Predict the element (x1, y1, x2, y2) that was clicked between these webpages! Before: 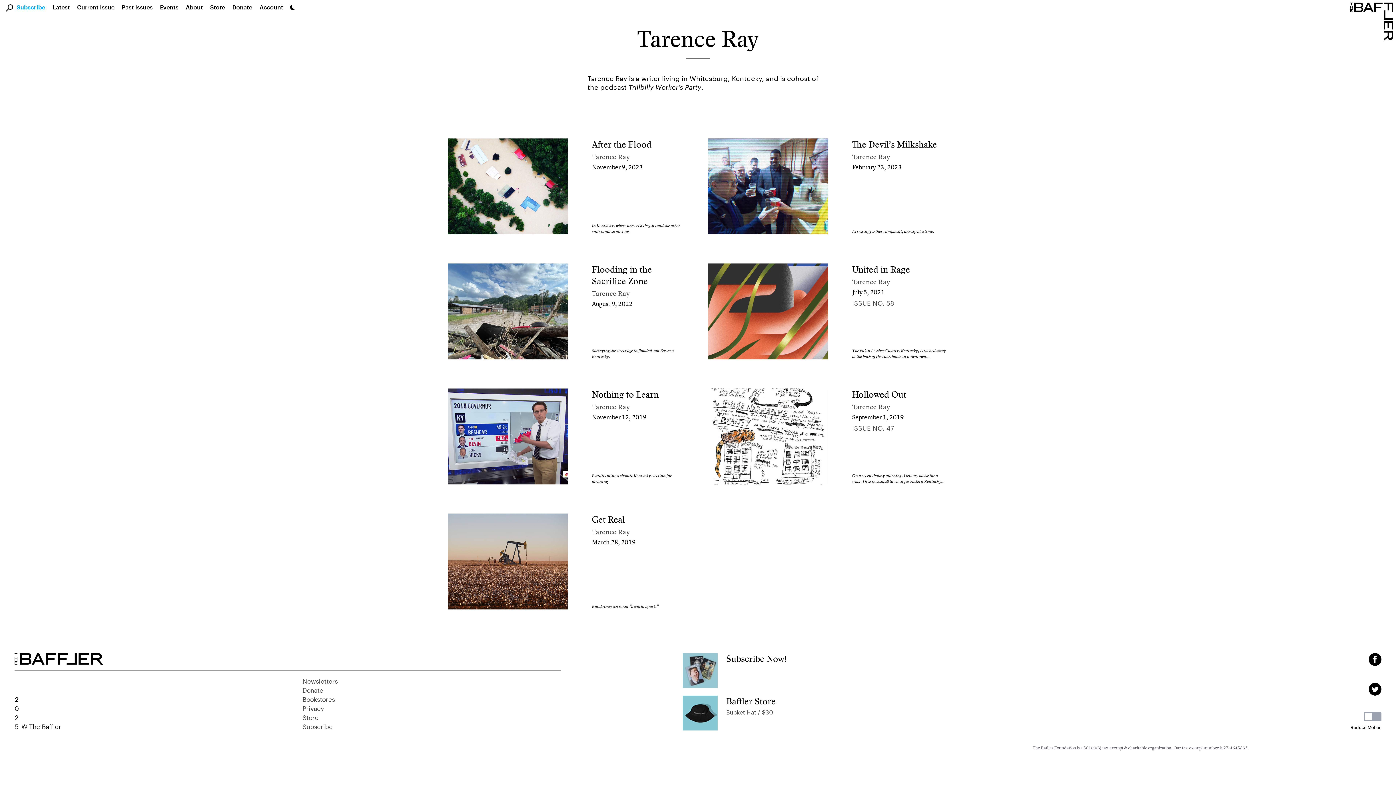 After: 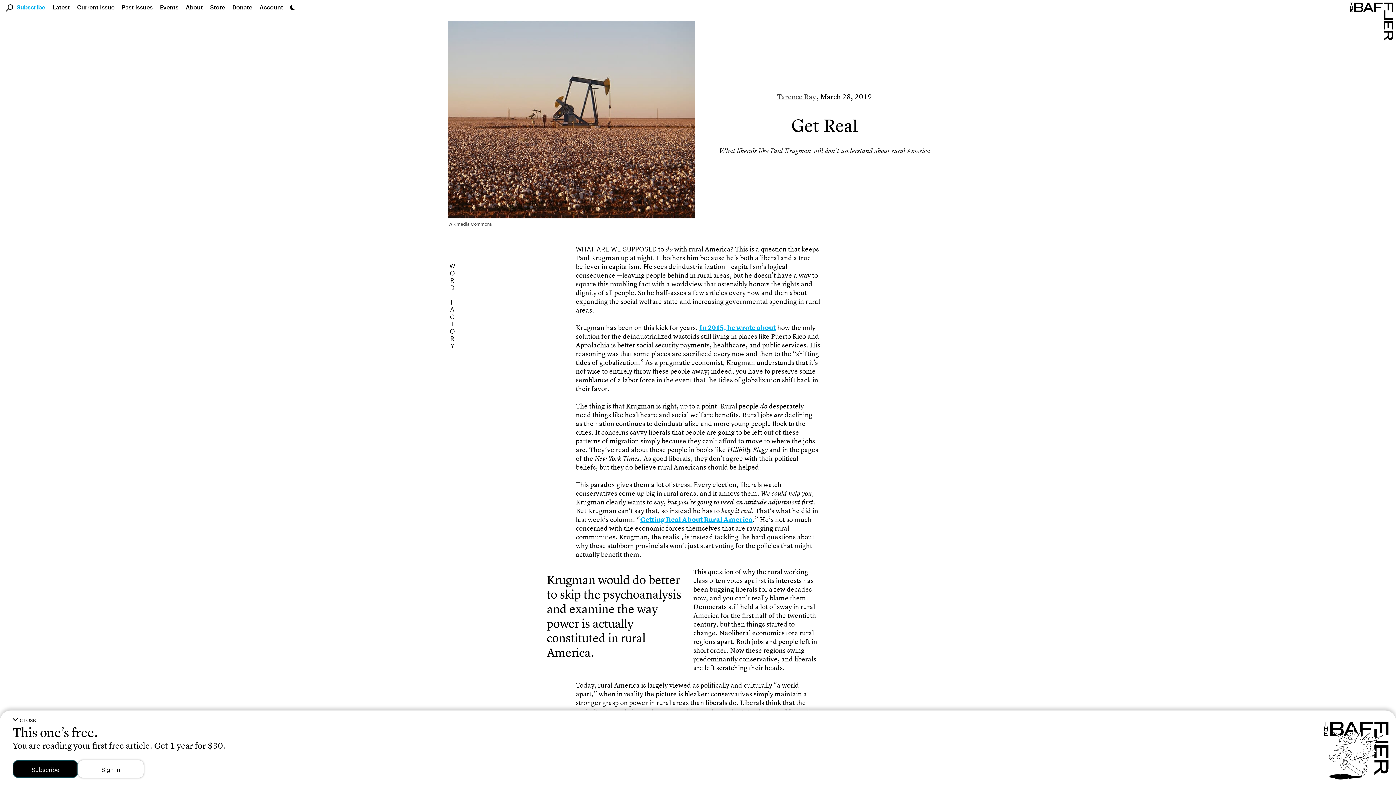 Action: label: Get Real bbox: (592, 513, 625, 525)